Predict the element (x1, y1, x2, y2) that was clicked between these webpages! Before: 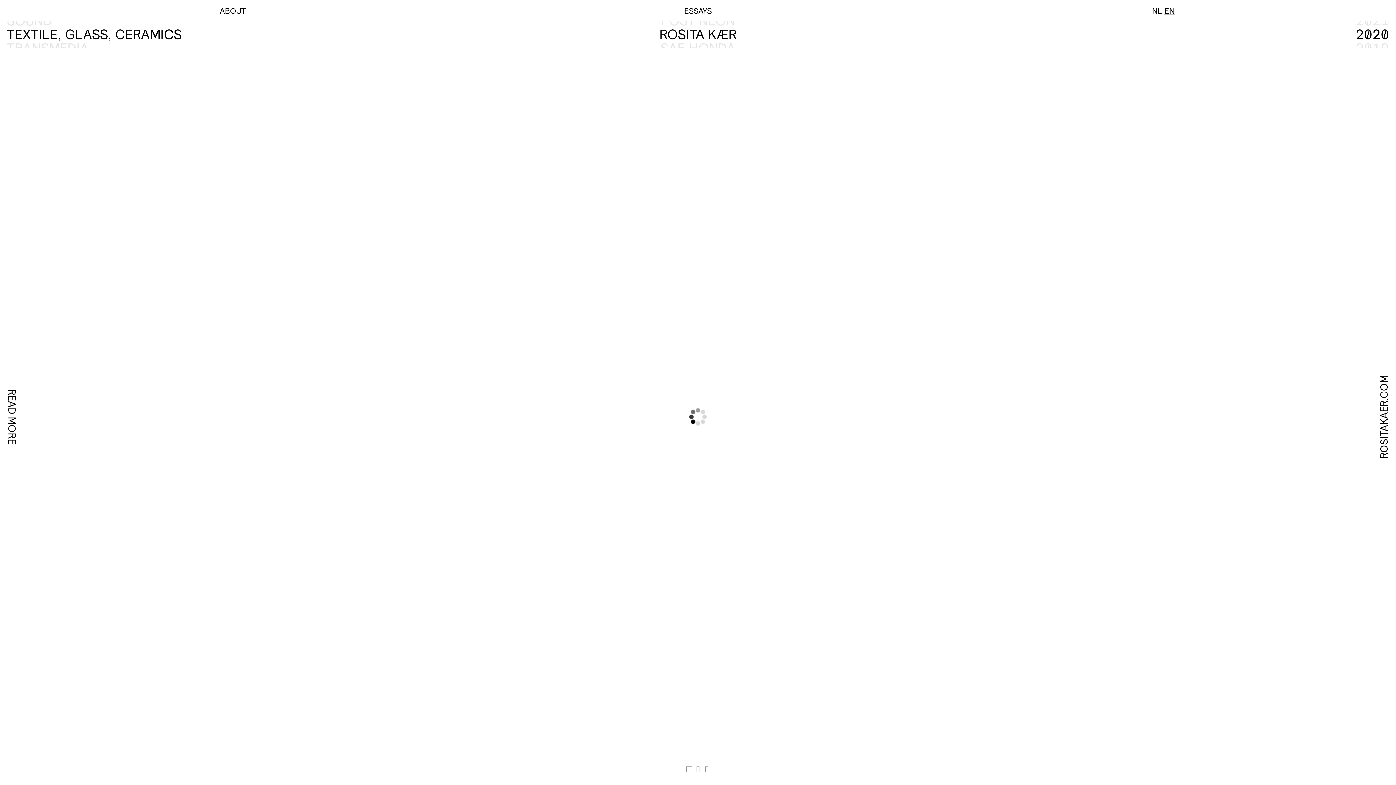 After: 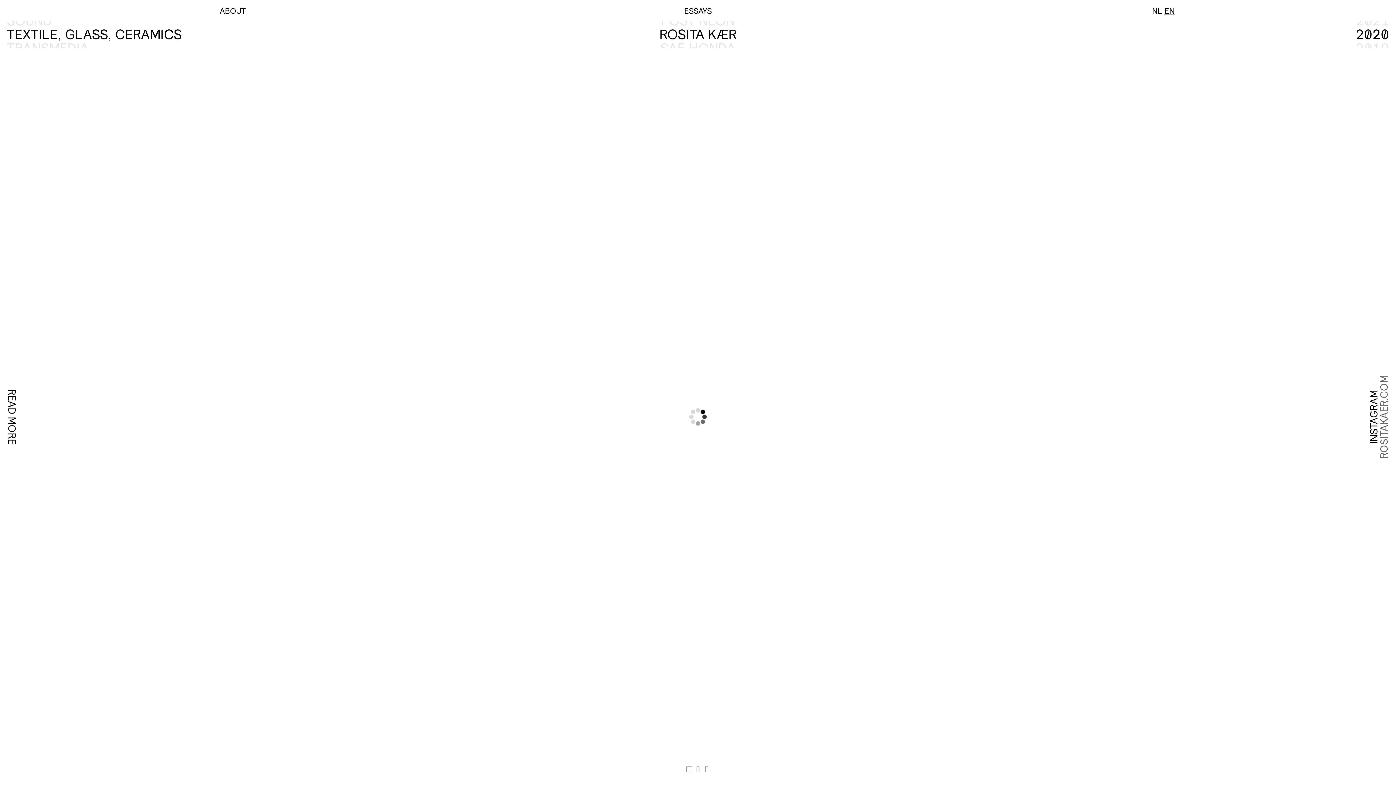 Action: label: ROSITAKAER.COM bbox: (1377, 375, 1390, 458)